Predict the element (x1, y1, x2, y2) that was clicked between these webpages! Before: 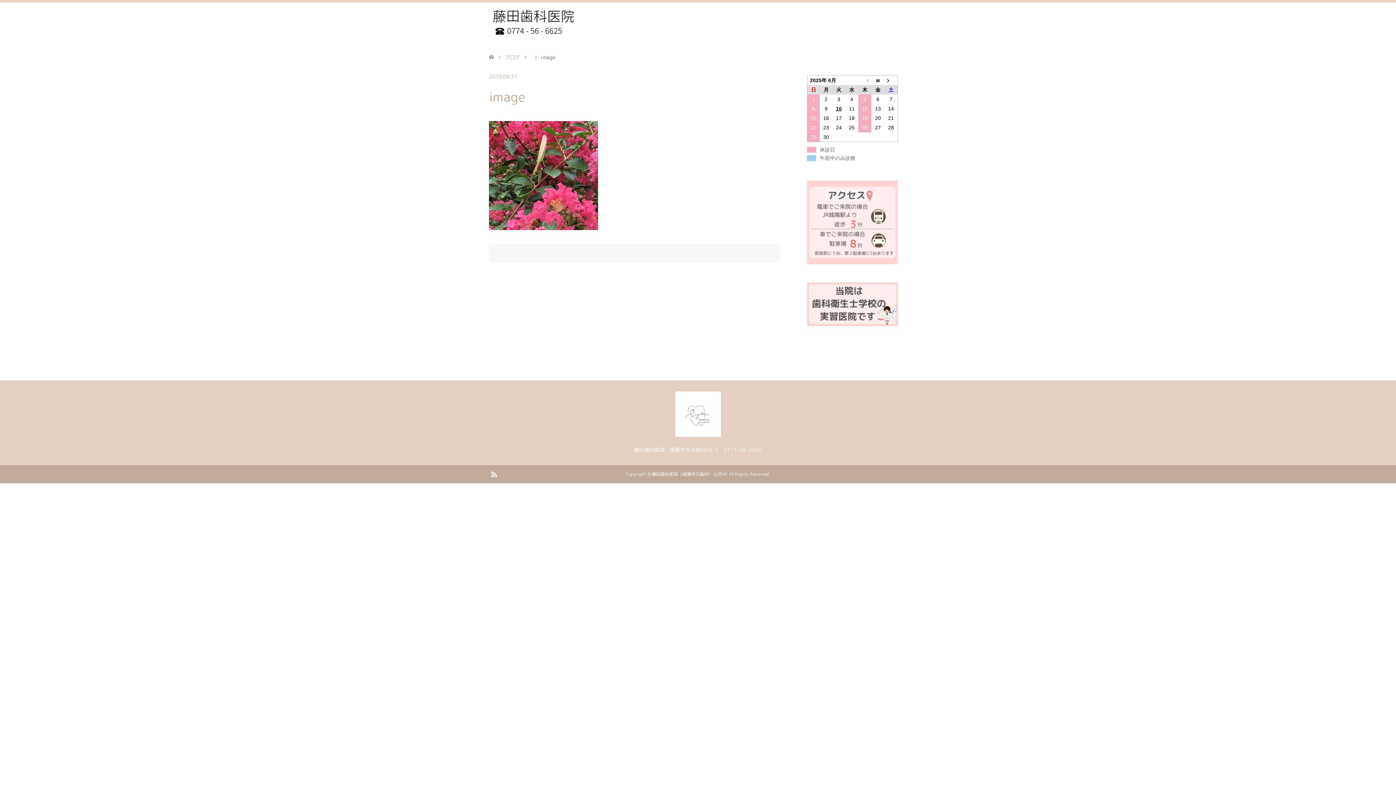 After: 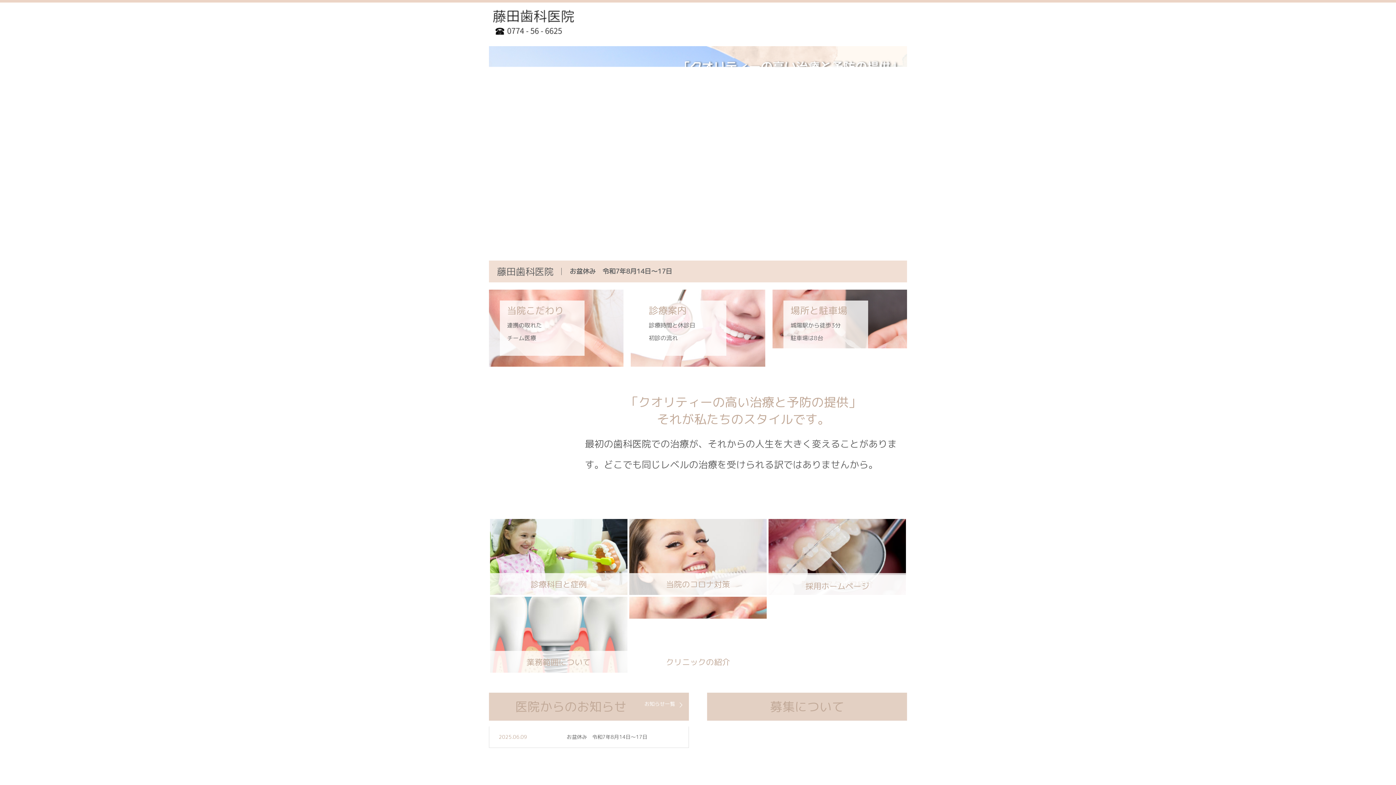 Action: bbox: (675, 427, 720, 440)